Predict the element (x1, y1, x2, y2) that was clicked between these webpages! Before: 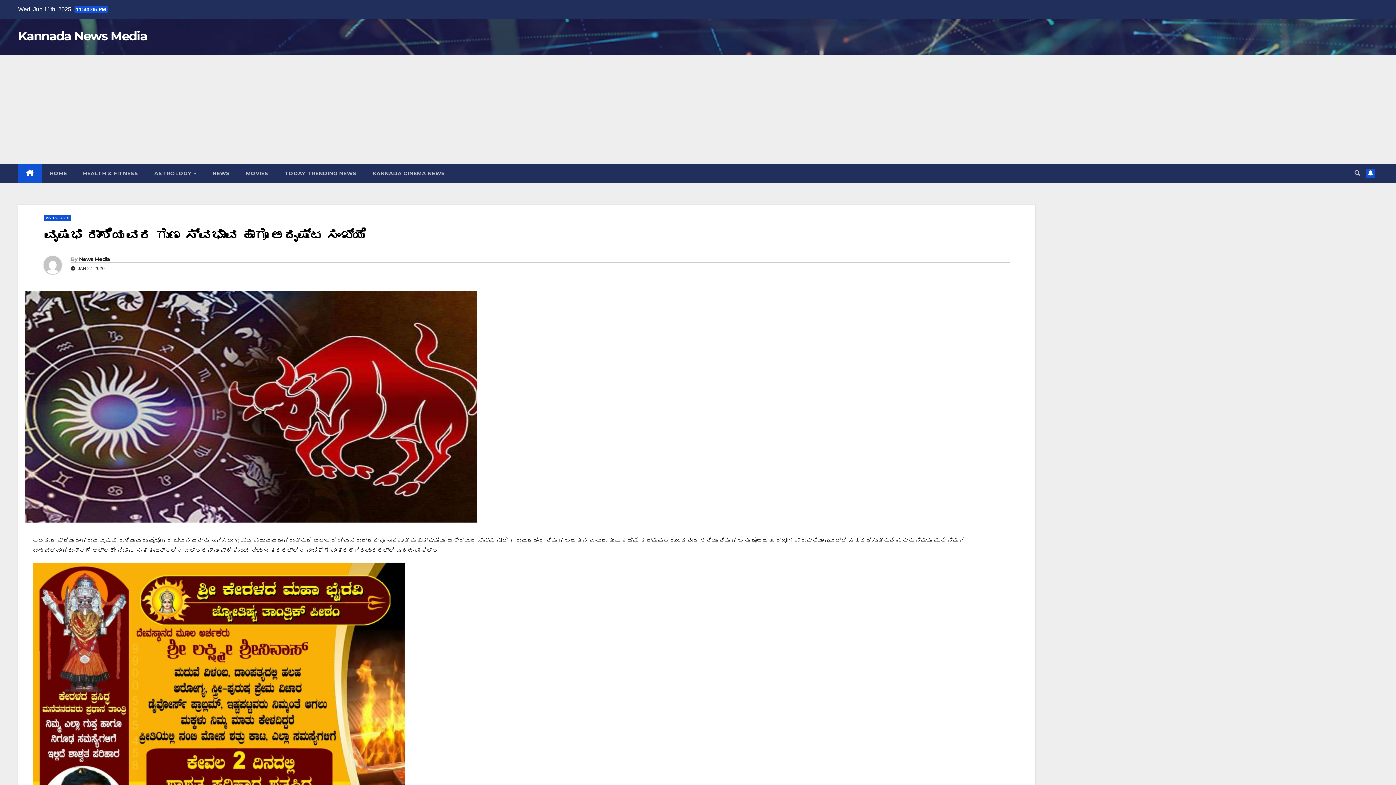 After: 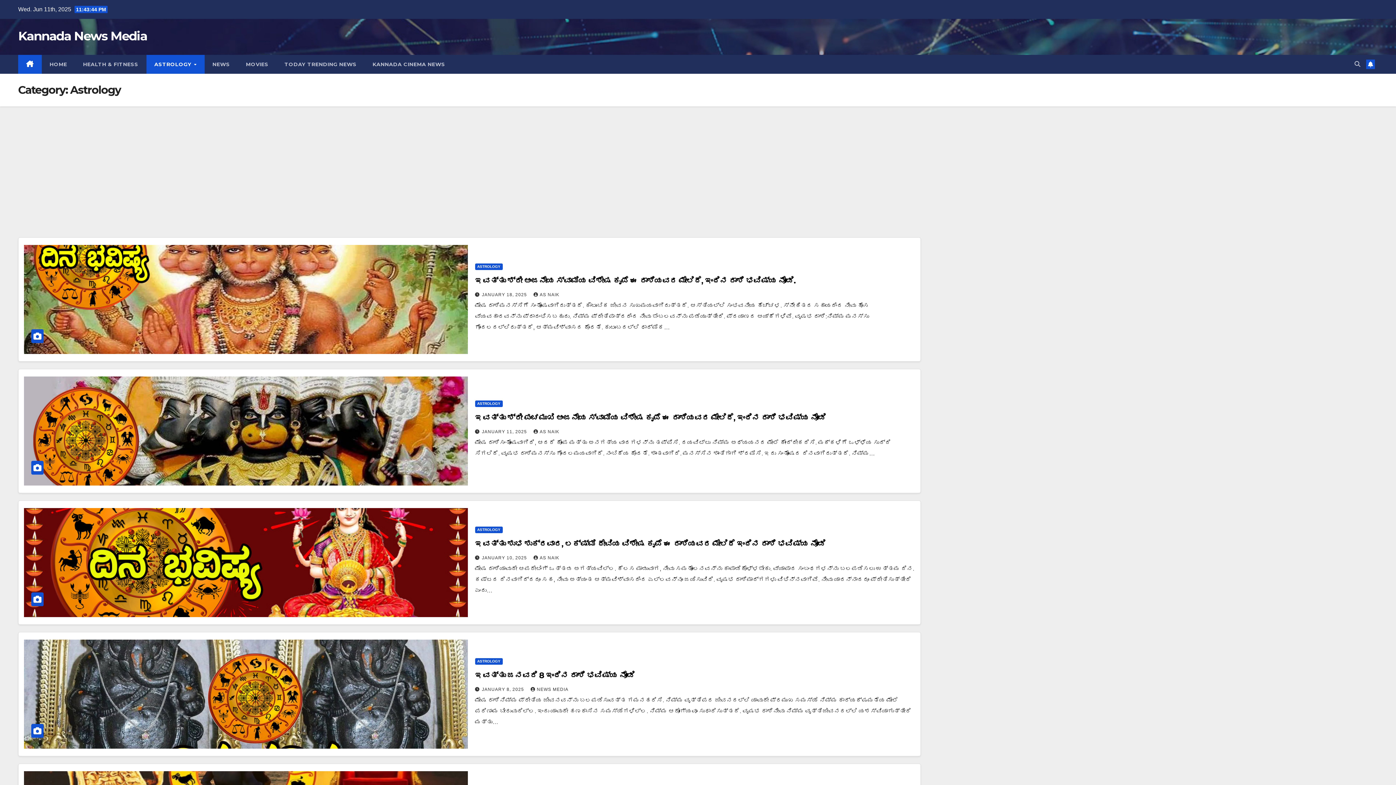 Action: label: ASTROLOGY bbox: (43, 214, 71, 221)